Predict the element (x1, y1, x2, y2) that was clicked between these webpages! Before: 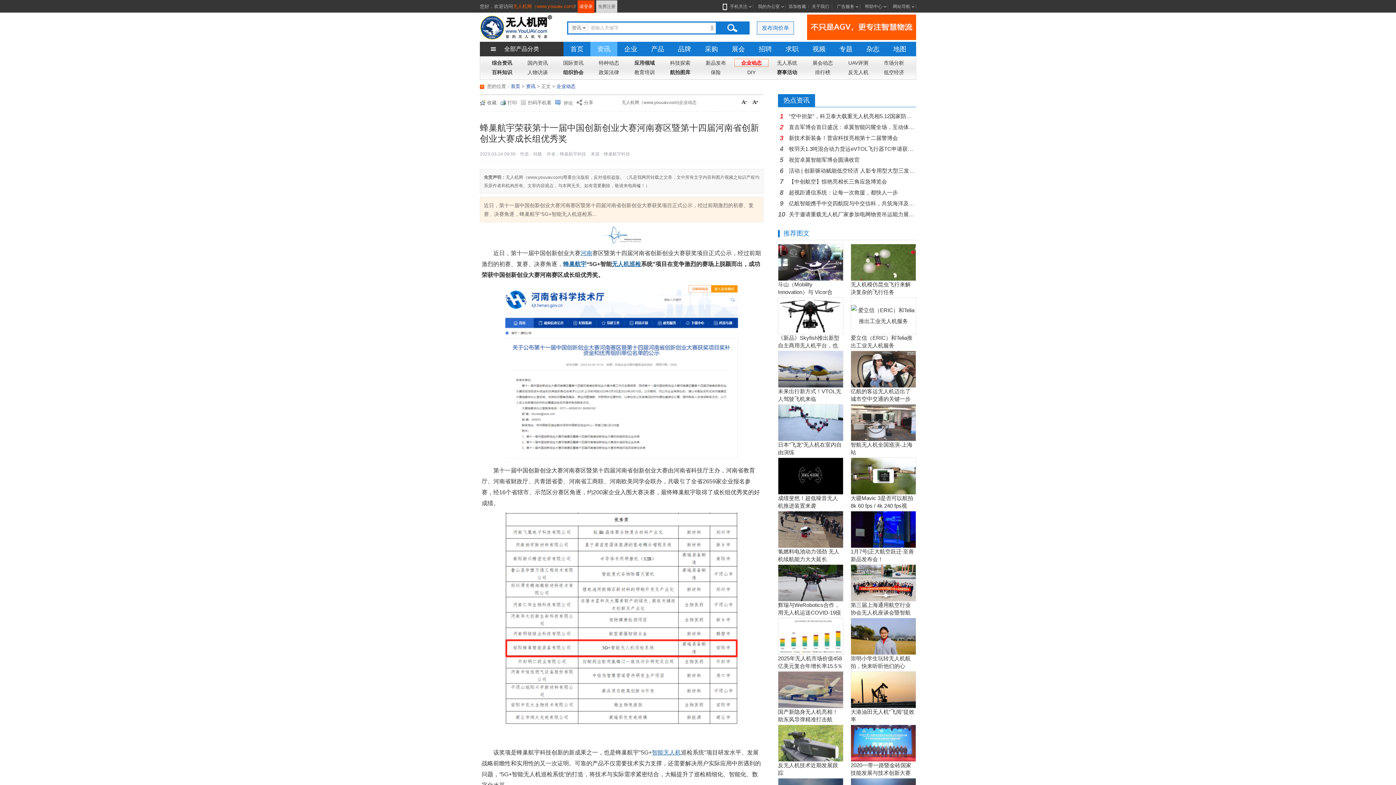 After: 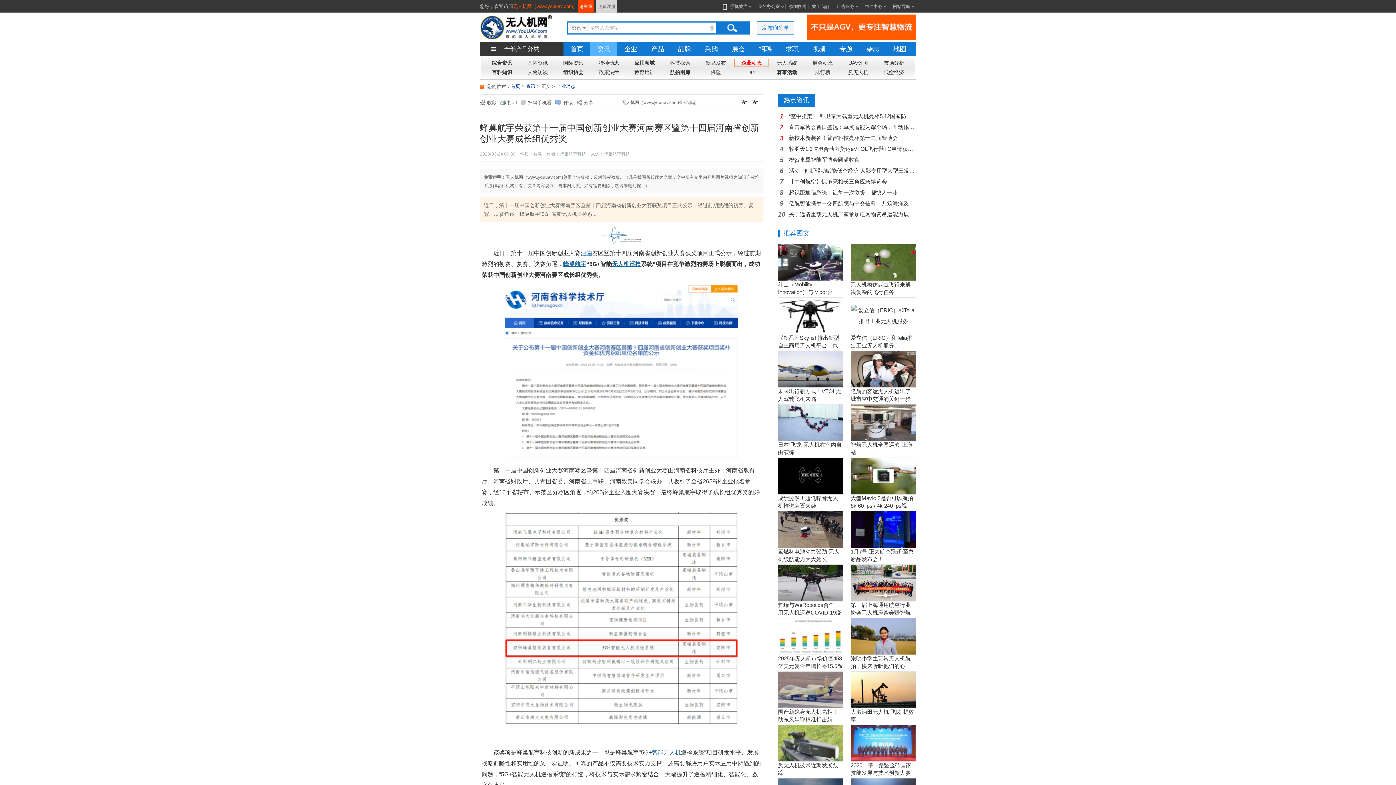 Action: bbox: (851, 618, 916, 654)